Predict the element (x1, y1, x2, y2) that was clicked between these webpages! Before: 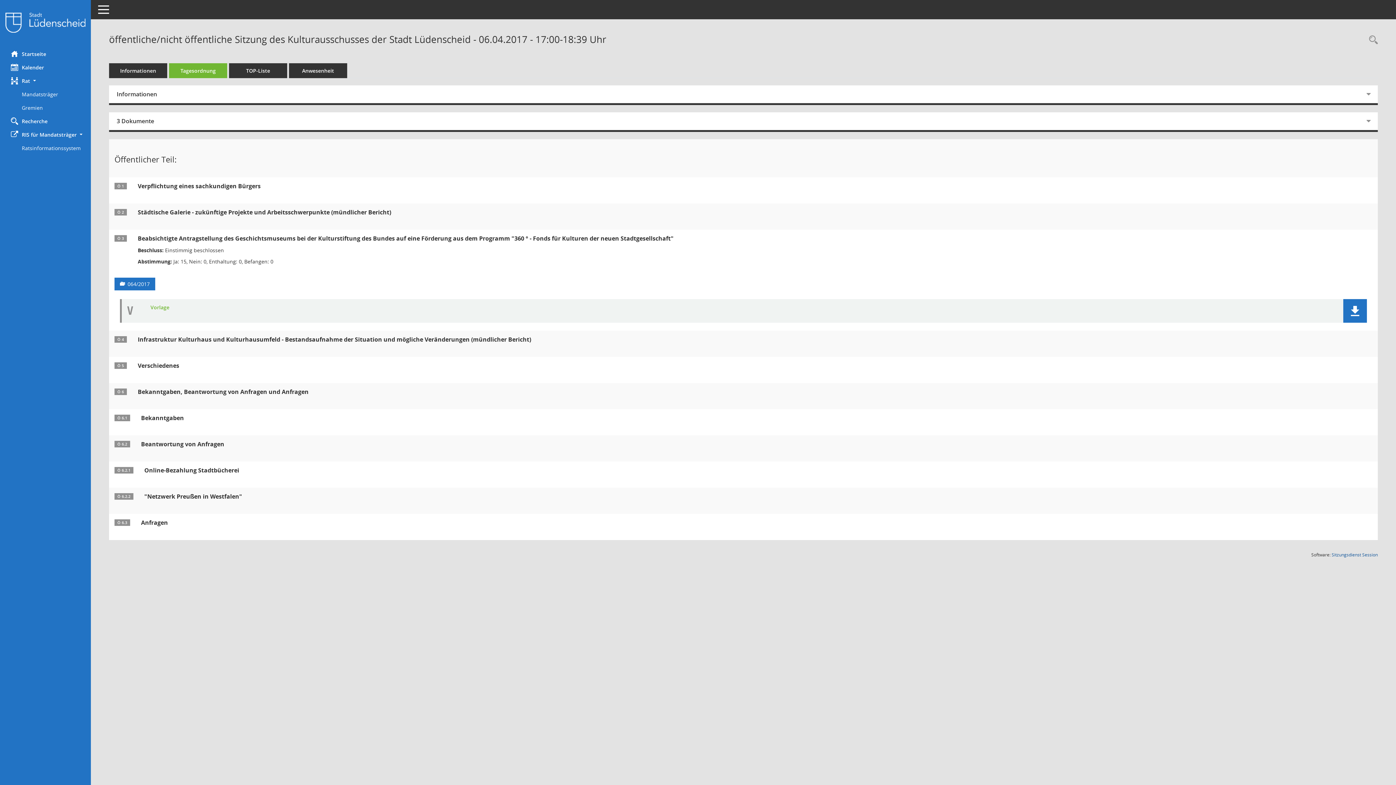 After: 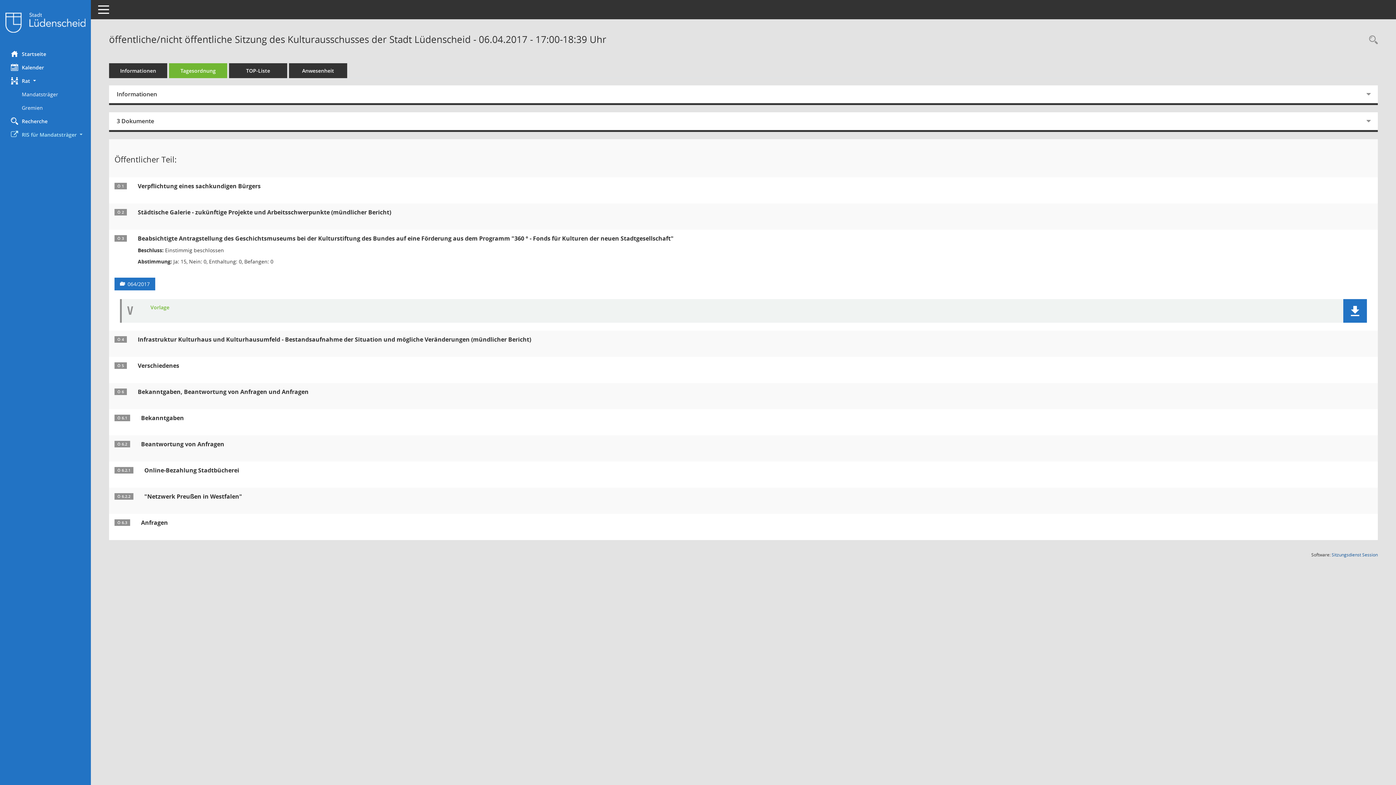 Action: bbox: (0, 127, 90, 141) label: RIS für Mandatsträger 